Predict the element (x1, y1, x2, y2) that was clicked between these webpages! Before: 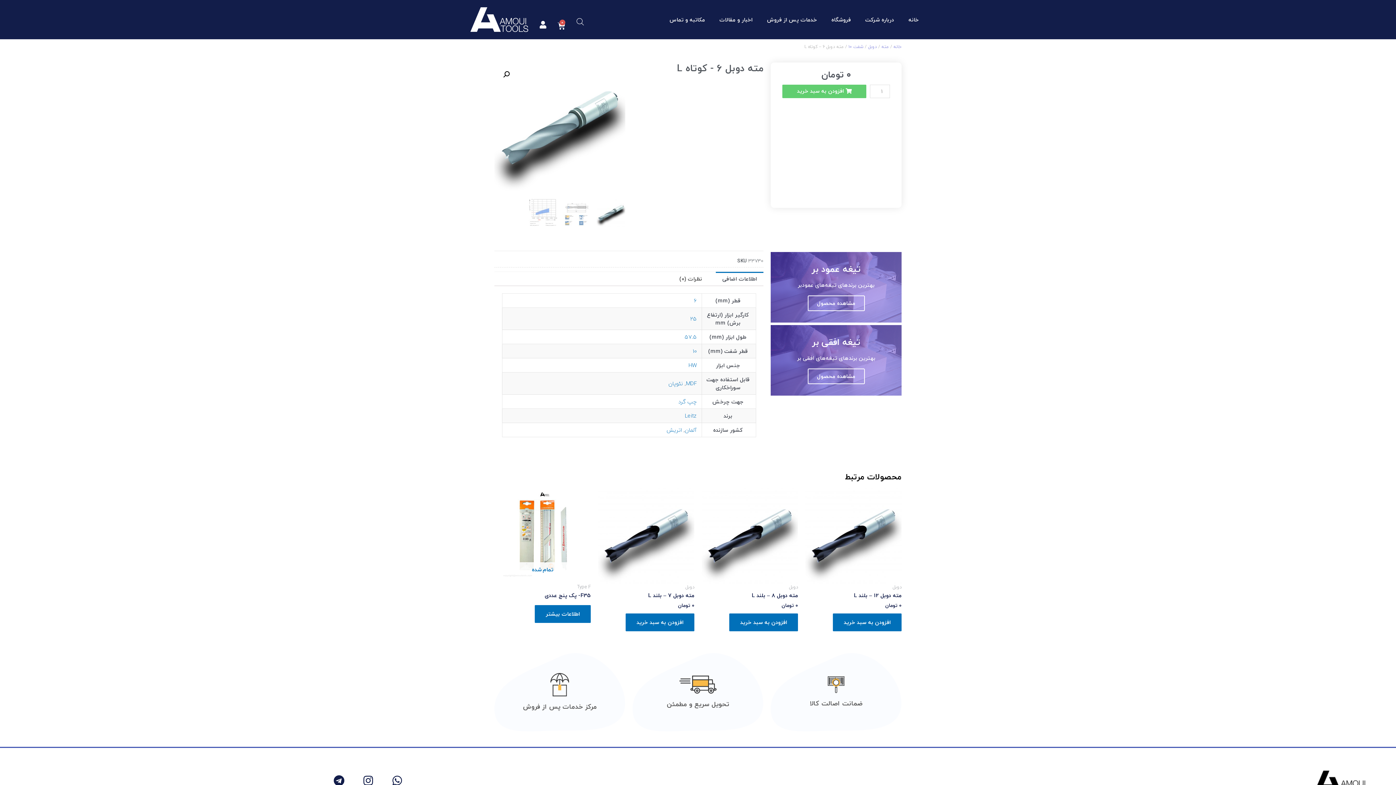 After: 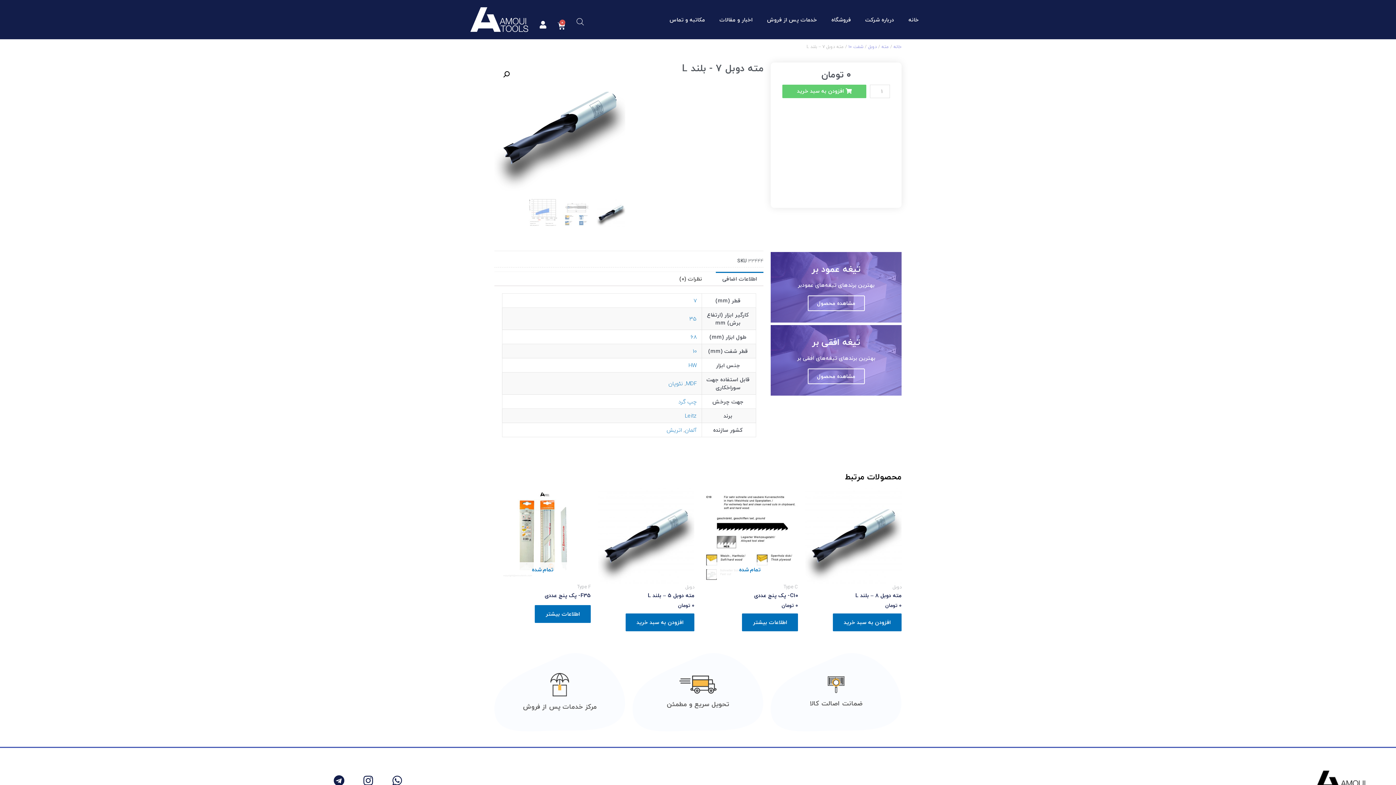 Action: bbox: (598, 487, 694, 584)